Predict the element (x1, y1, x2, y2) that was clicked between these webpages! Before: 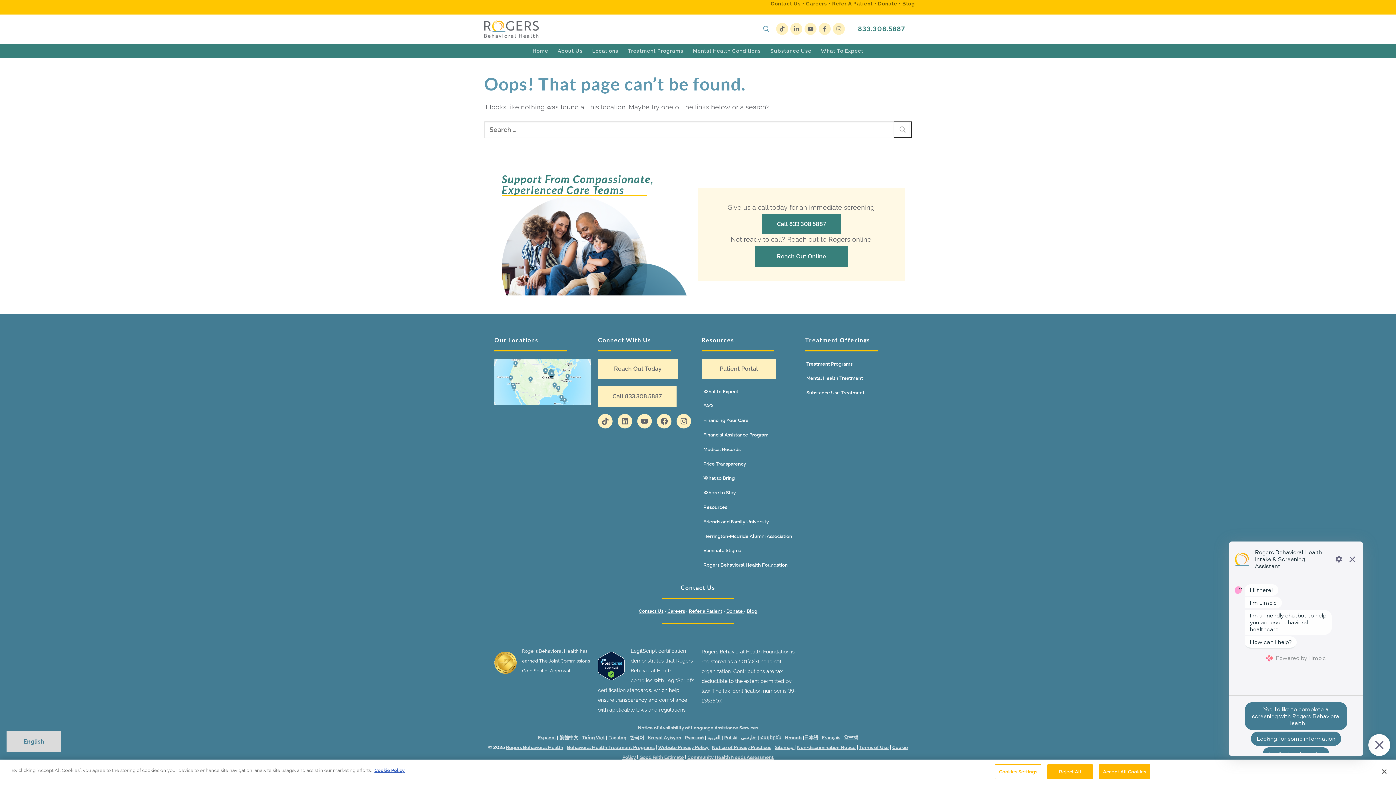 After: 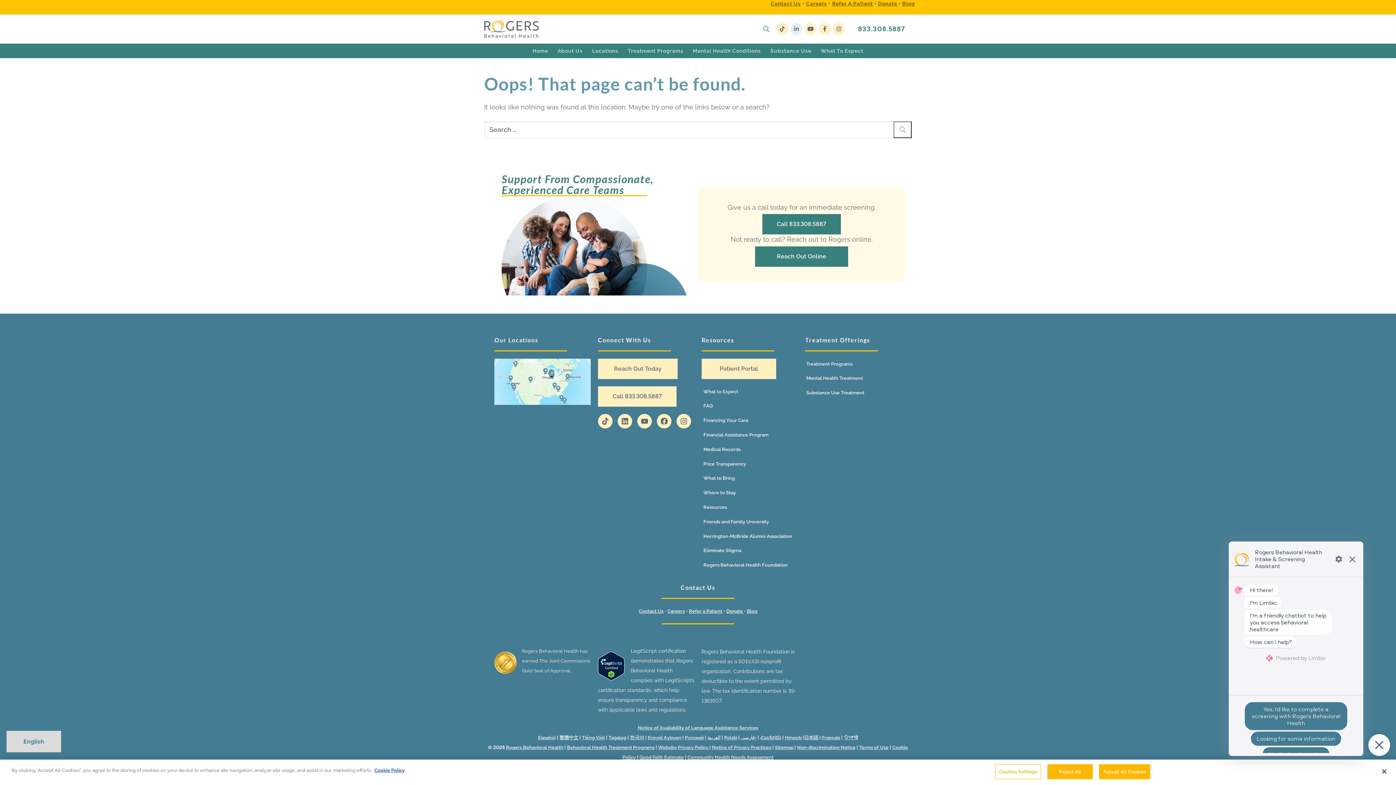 Action: label: LinkedIn bbox: (790, 23, 802, 35)